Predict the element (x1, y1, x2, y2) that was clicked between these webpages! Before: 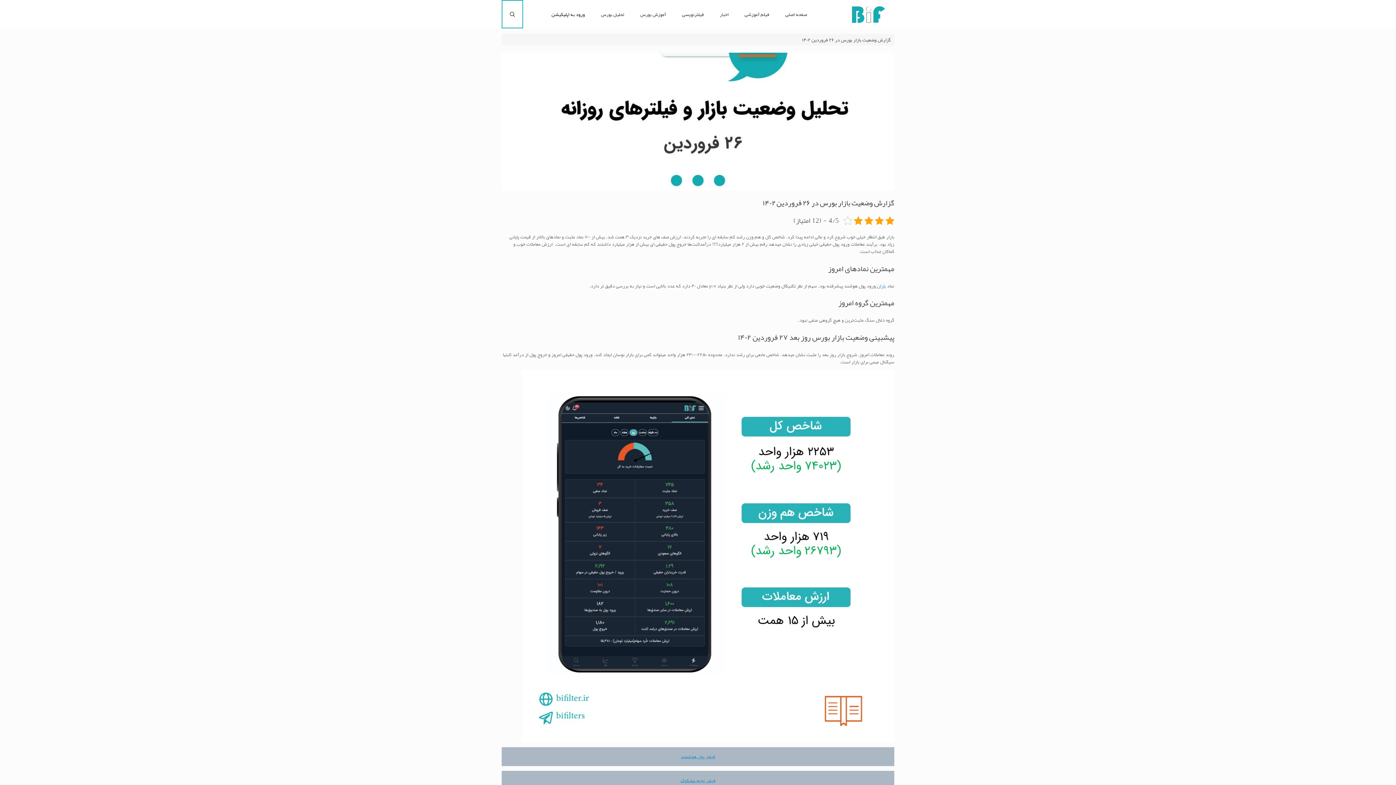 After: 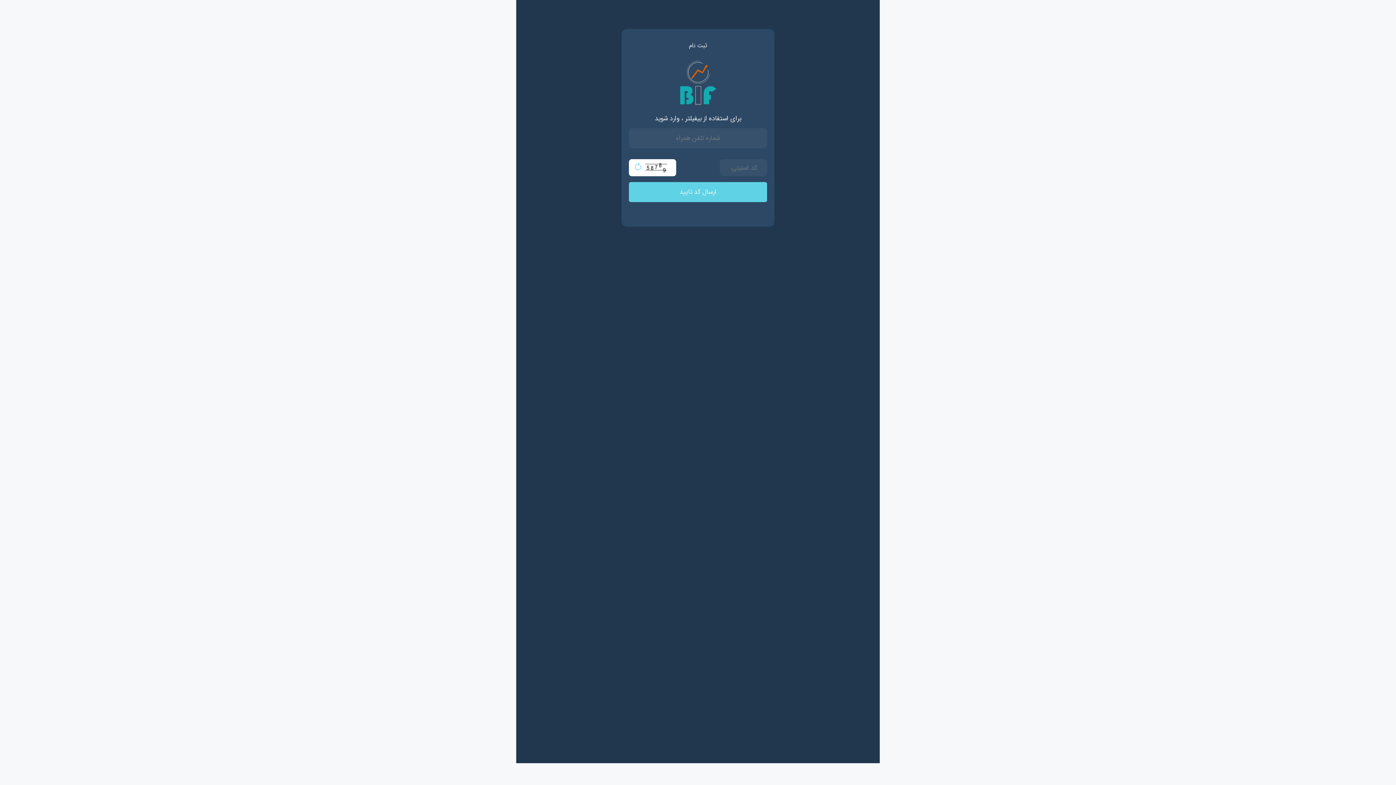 Action: bbox: (876, 283, 886, 288) label: باران 